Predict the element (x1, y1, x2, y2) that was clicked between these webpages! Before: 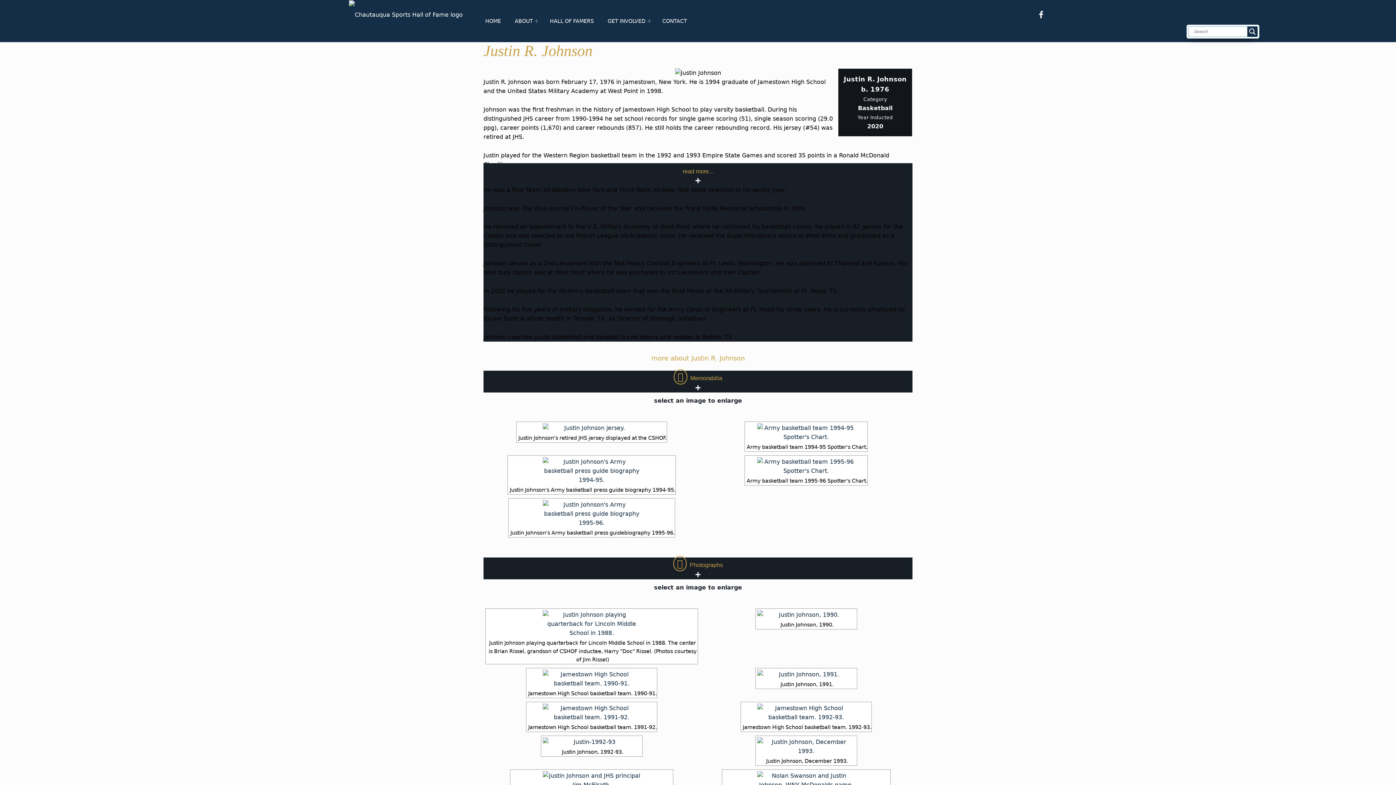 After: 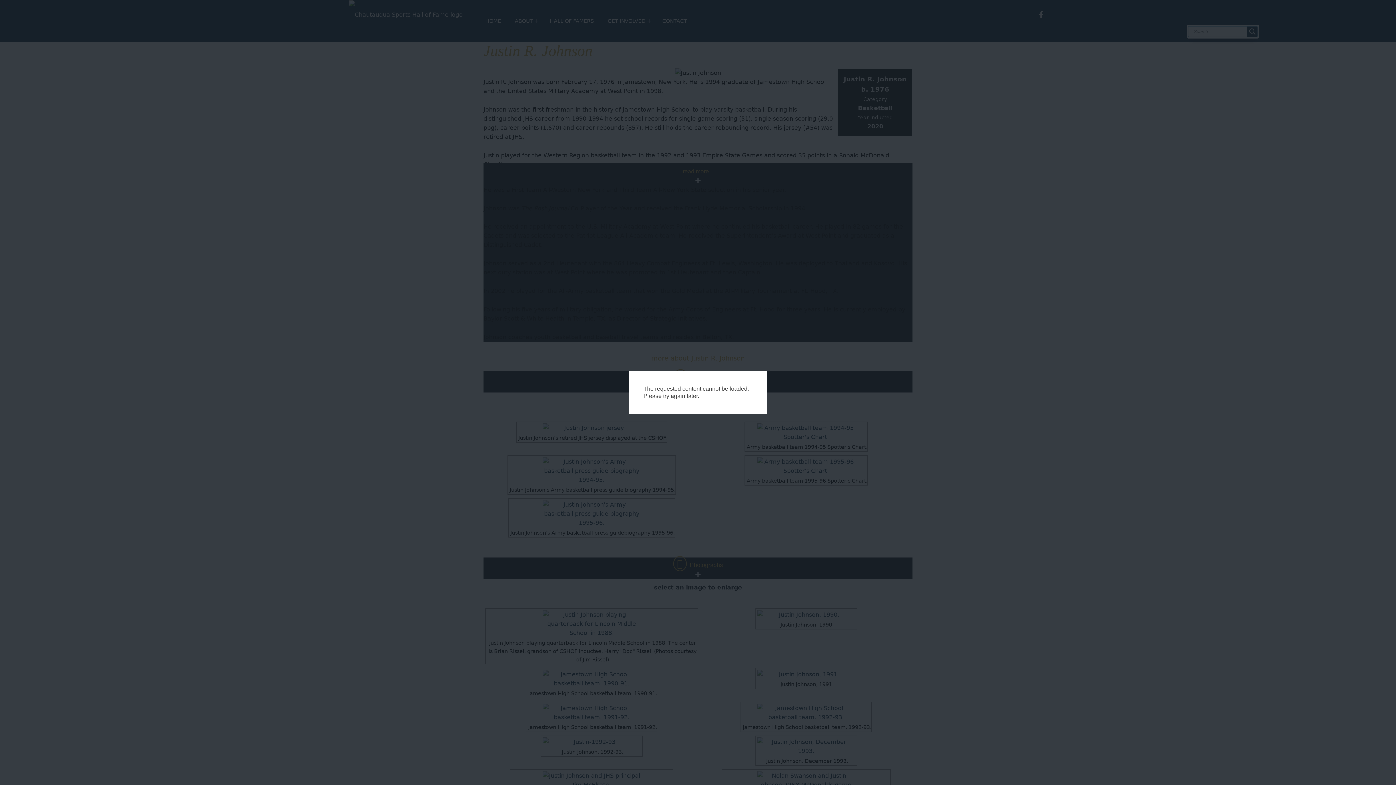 Action: bbox: (510, 500, 673, 527)